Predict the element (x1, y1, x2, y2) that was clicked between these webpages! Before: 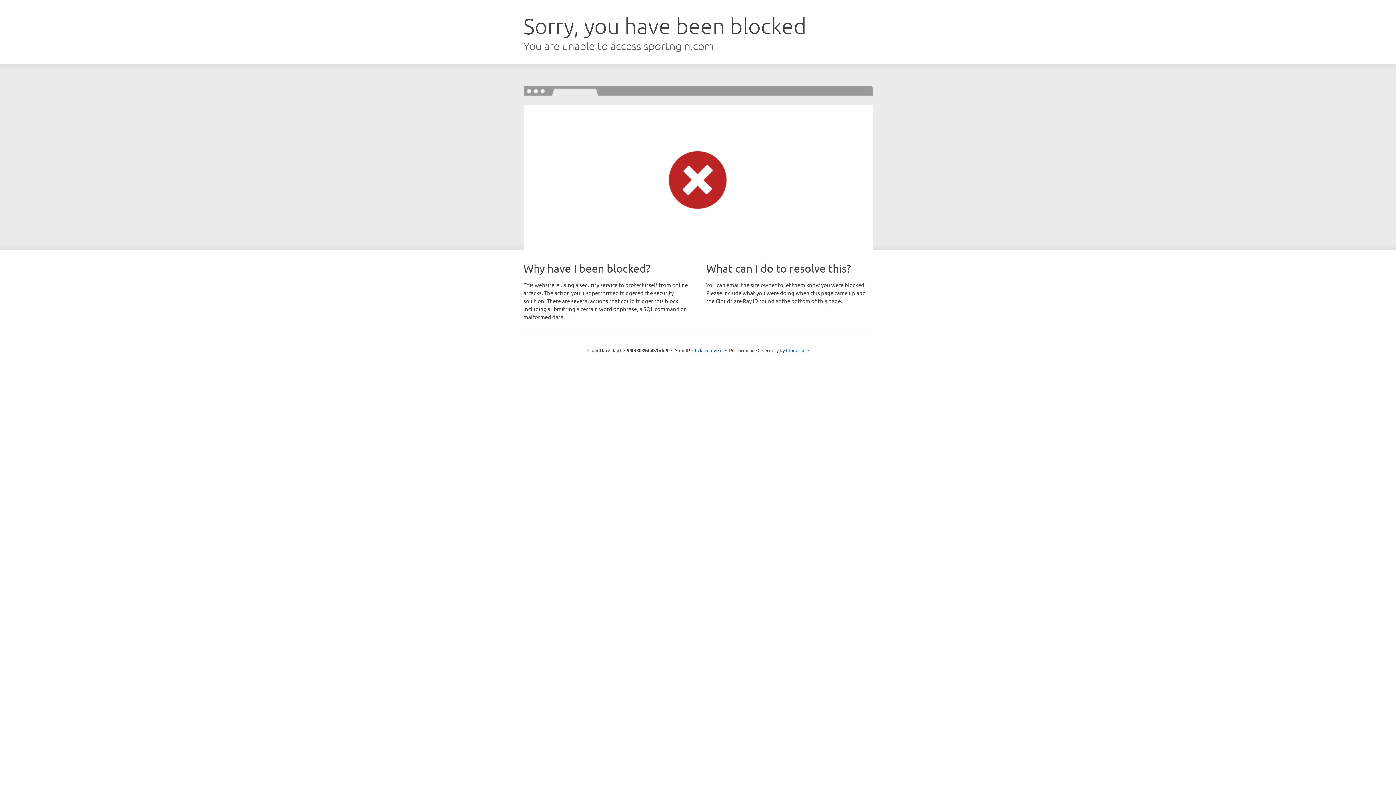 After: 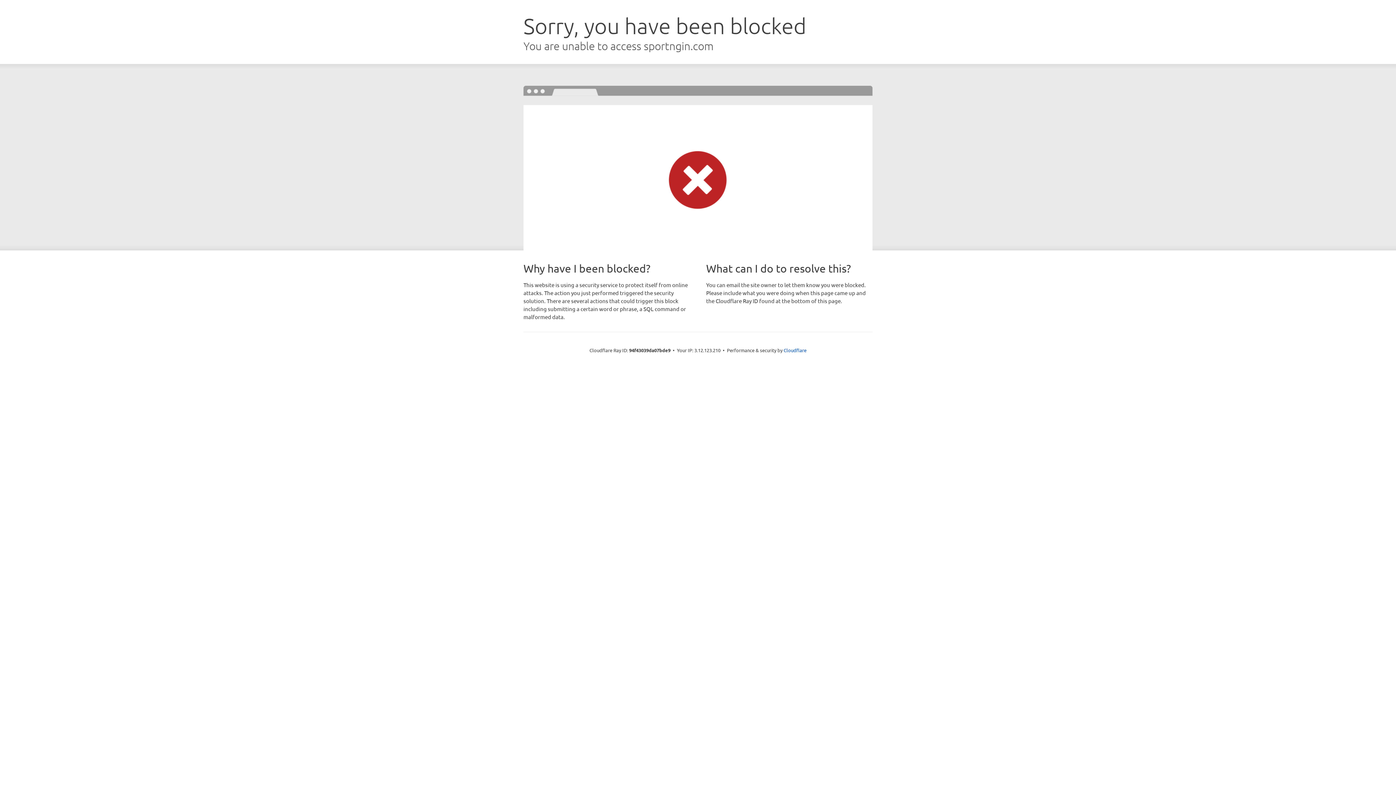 Action: label: Click to reveal bbox: (692, 346, 722, 353)